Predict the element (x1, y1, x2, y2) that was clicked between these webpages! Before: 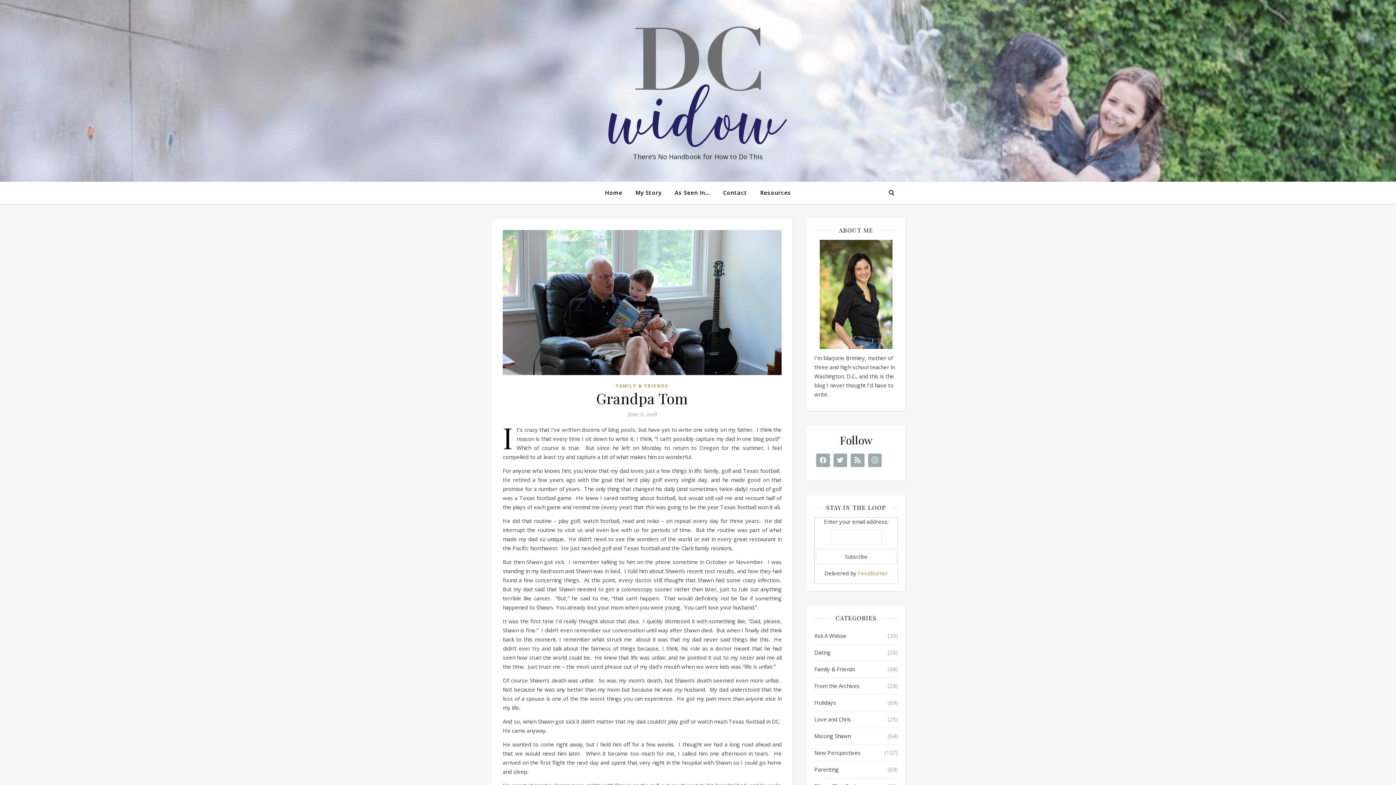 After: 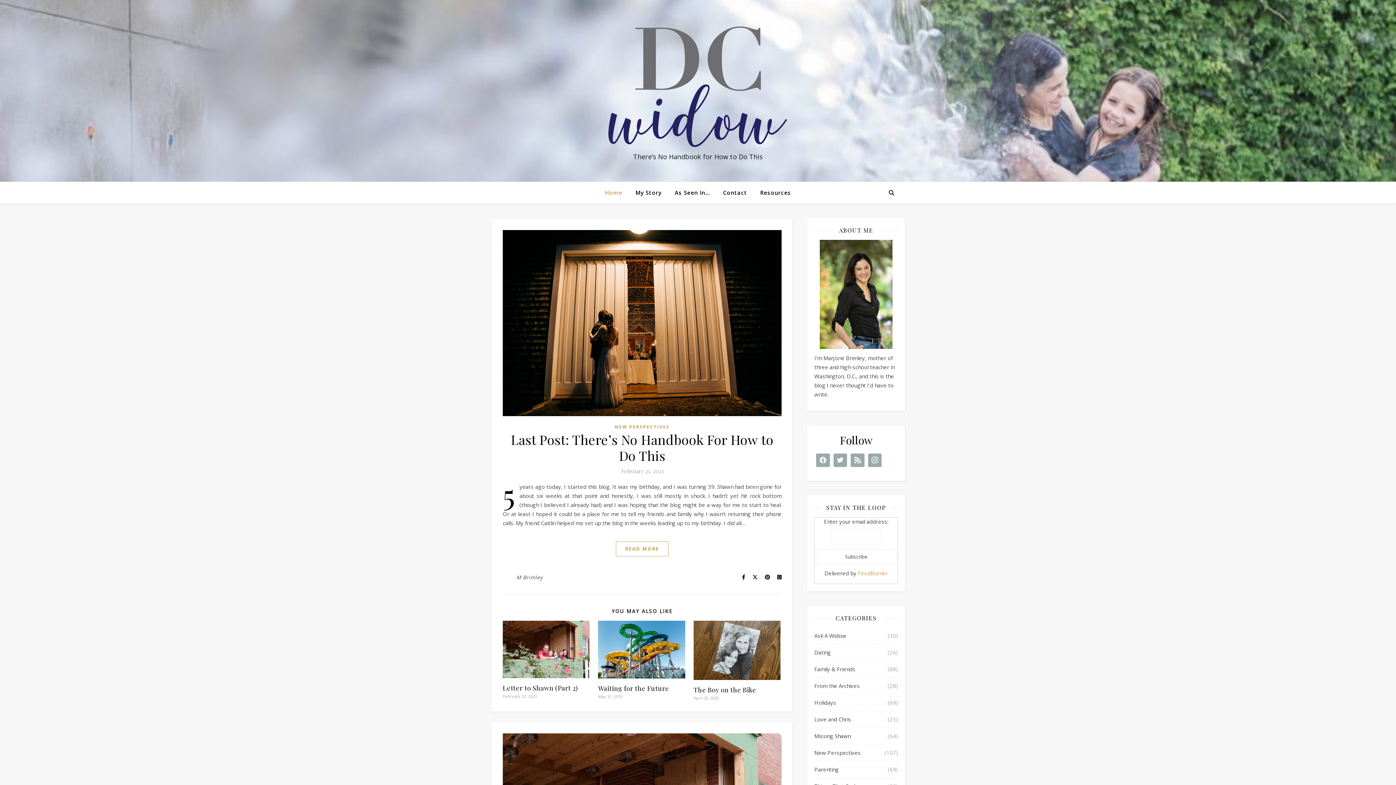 Action: bbox: (607, 25, 789, 147)